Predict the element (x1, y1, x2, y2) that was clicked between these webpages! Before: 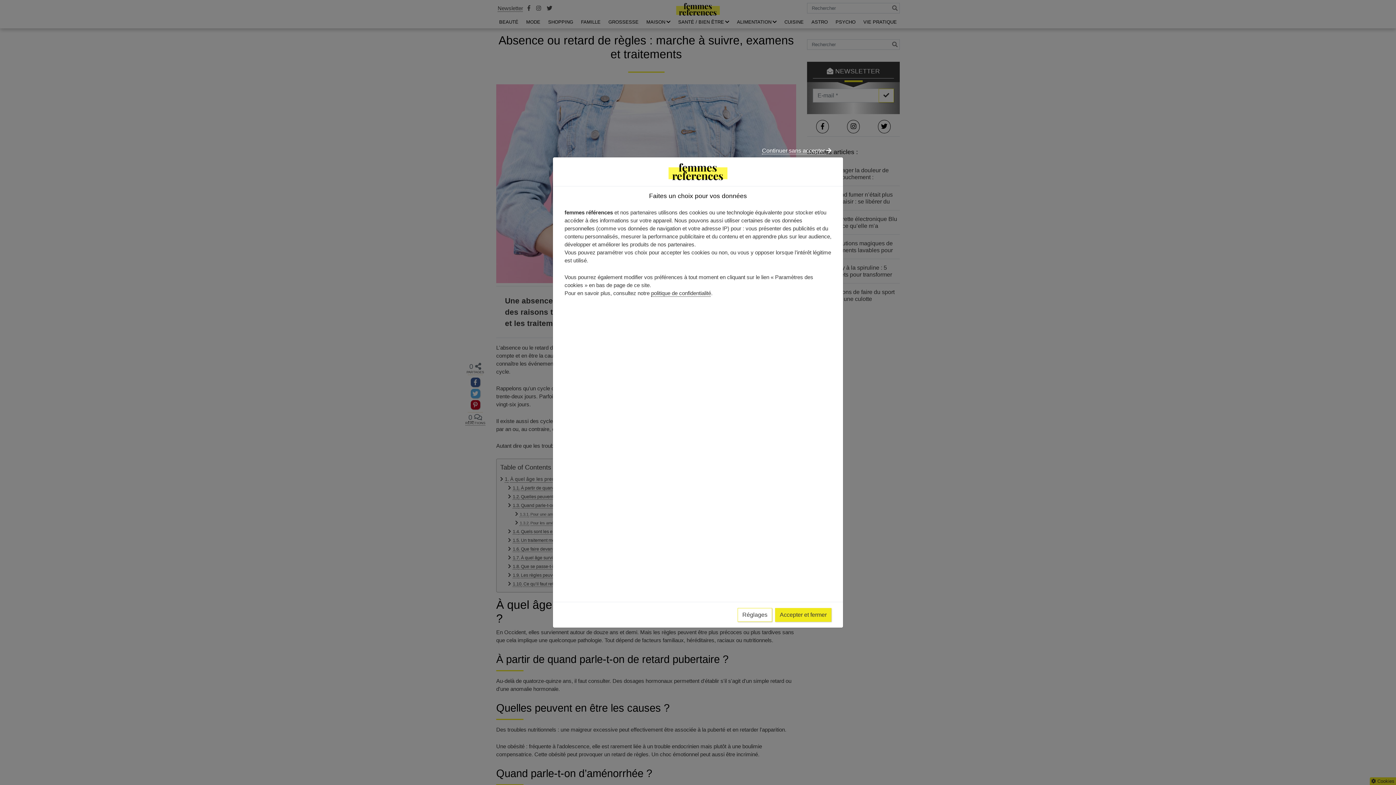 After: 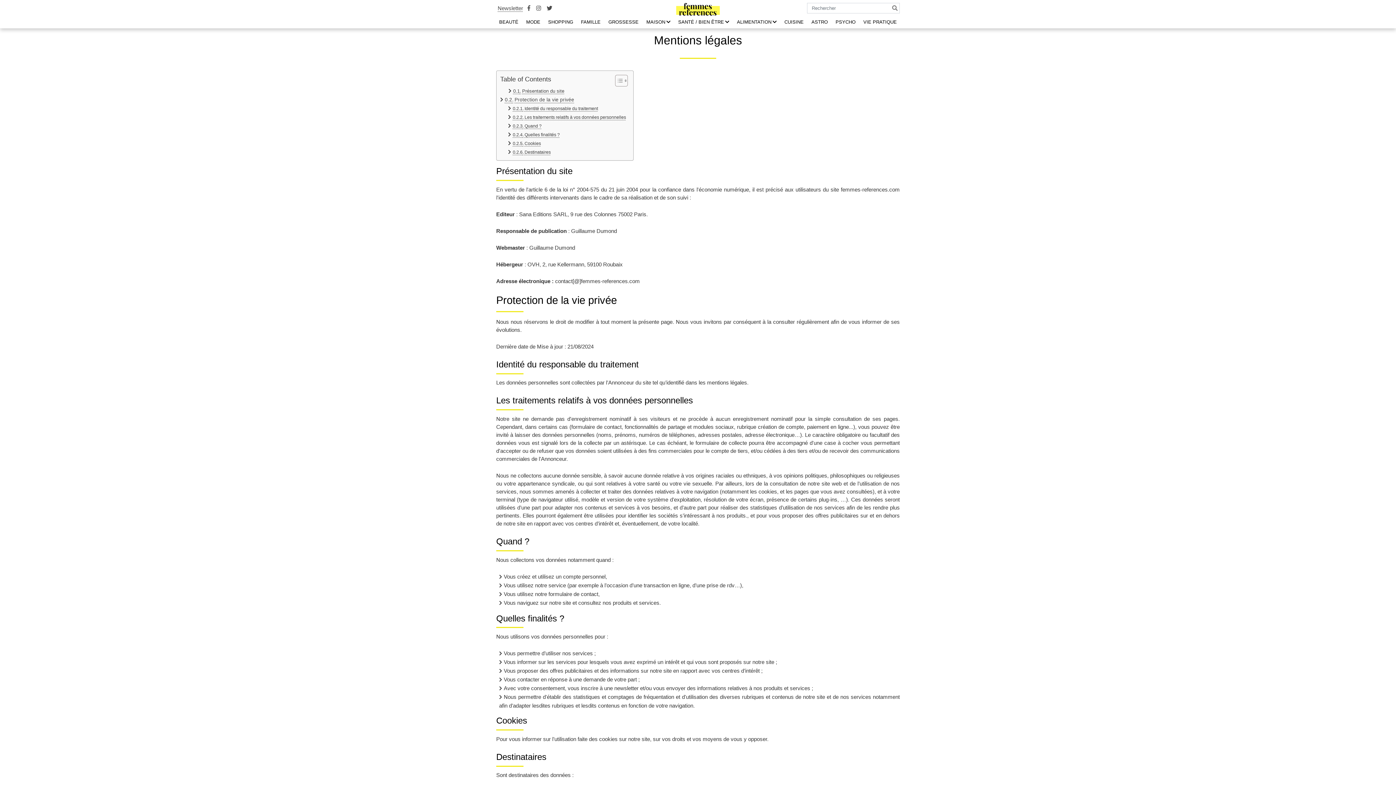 Action: bbox: (651, 290, 711, 296) label: politique de confidentialité